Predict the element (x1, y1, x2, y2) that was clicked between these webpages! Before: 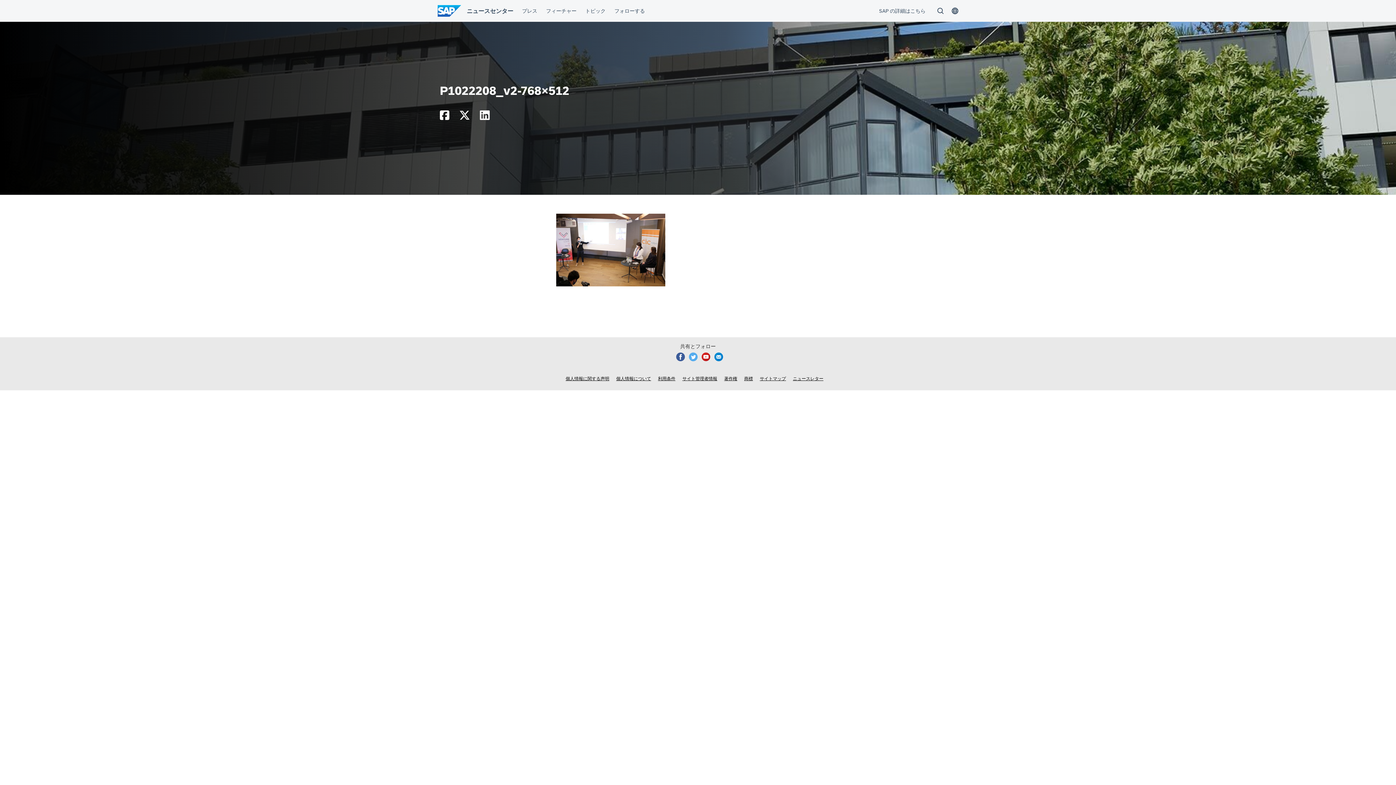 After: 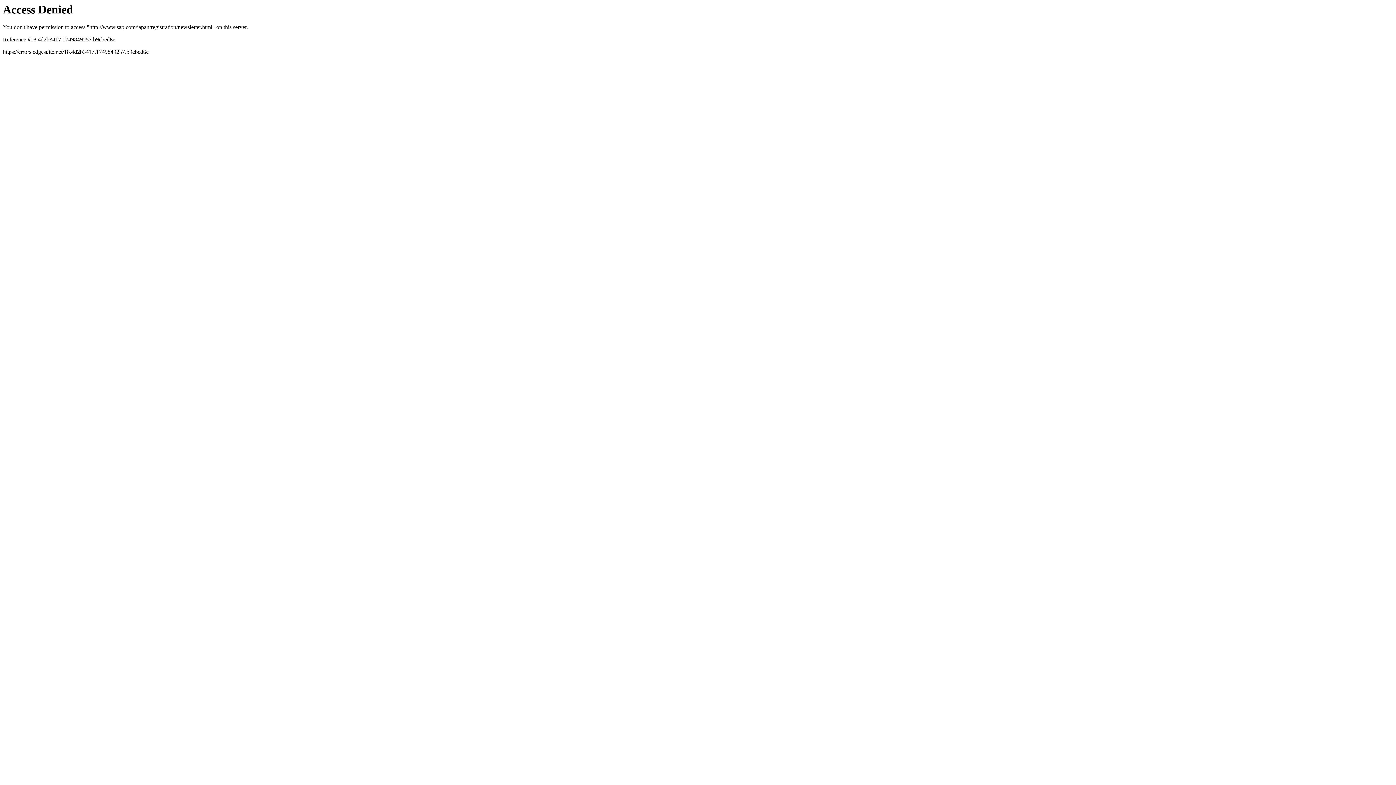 Action: label: ニュースレター bbox: (793, 376, 823, 381)